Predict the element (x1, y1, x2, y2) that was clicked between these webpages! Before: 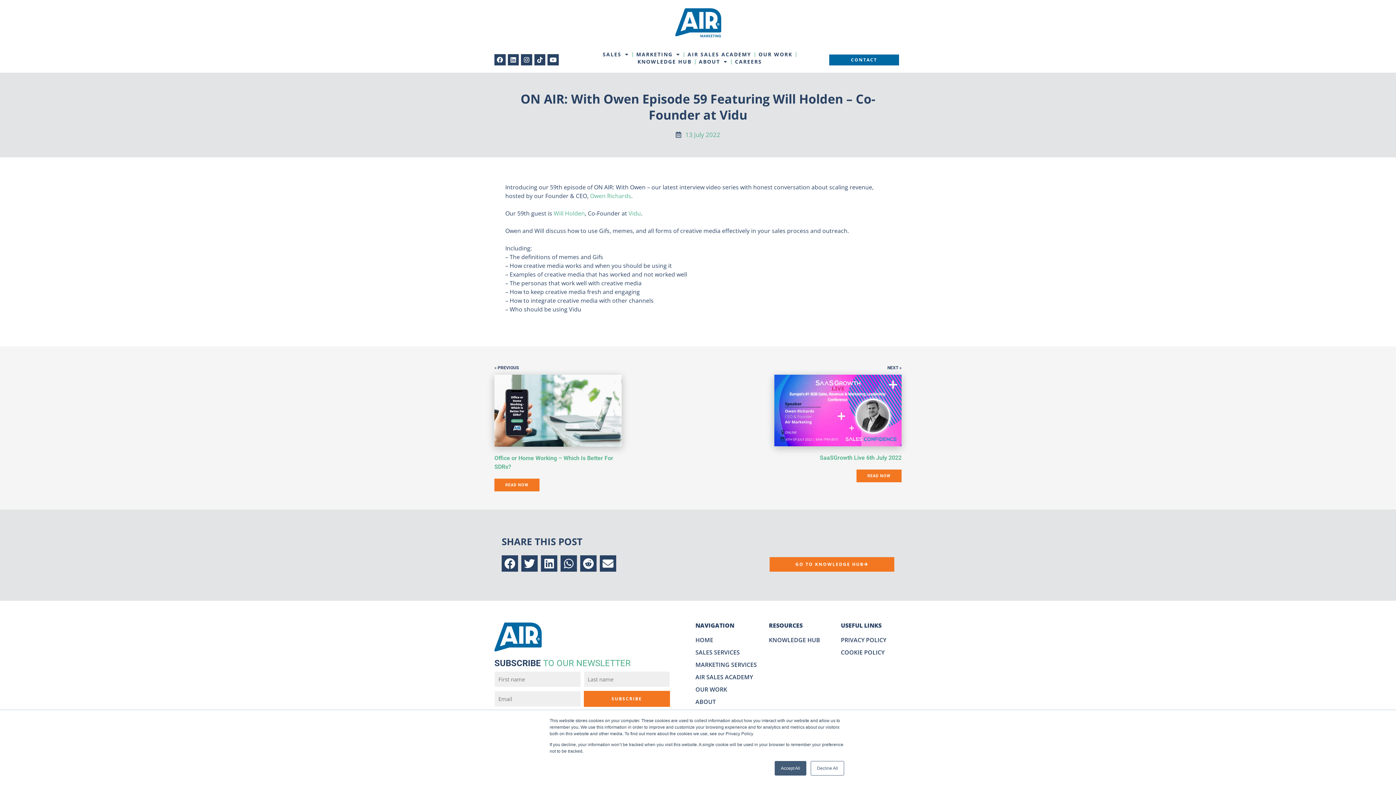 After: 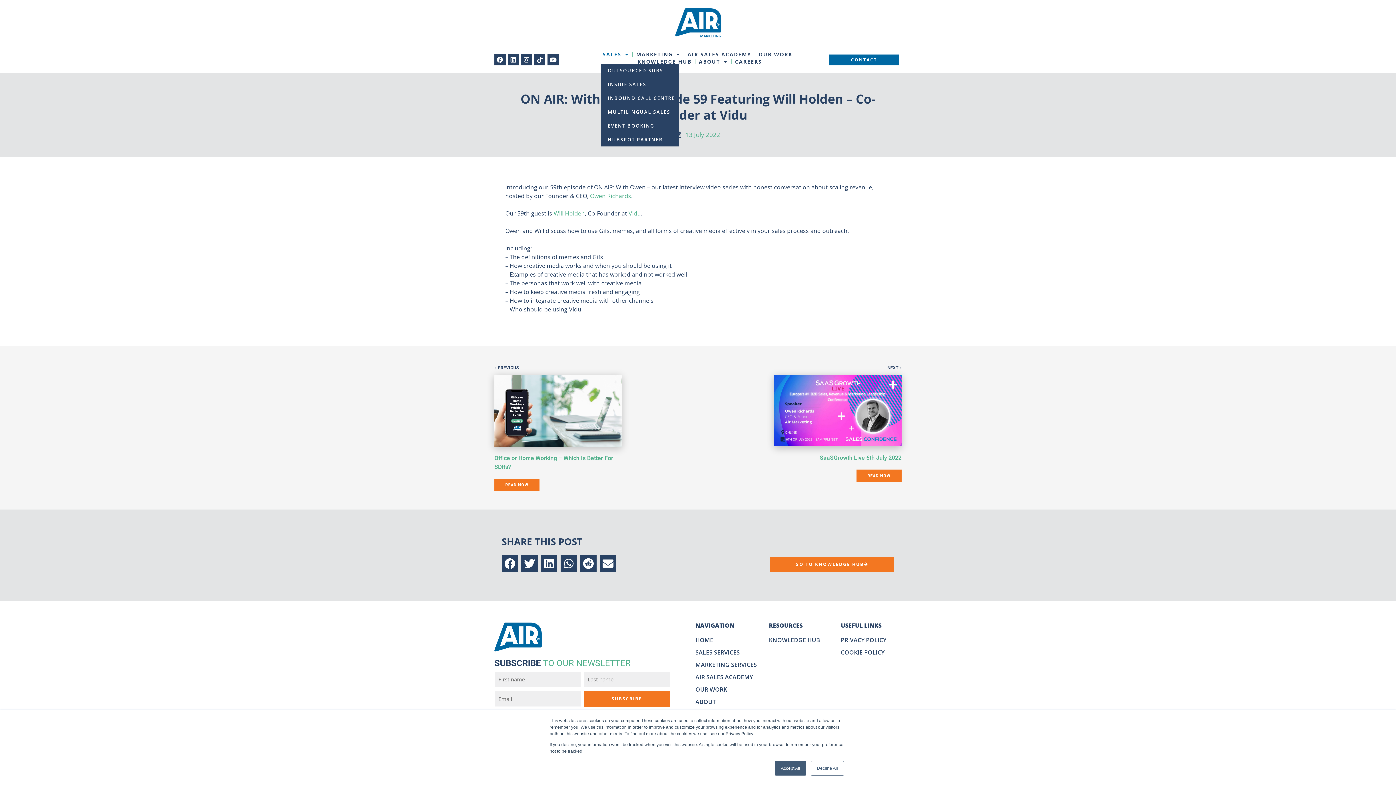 Action: label: SALES bbox: (601, 50, 630, 58)